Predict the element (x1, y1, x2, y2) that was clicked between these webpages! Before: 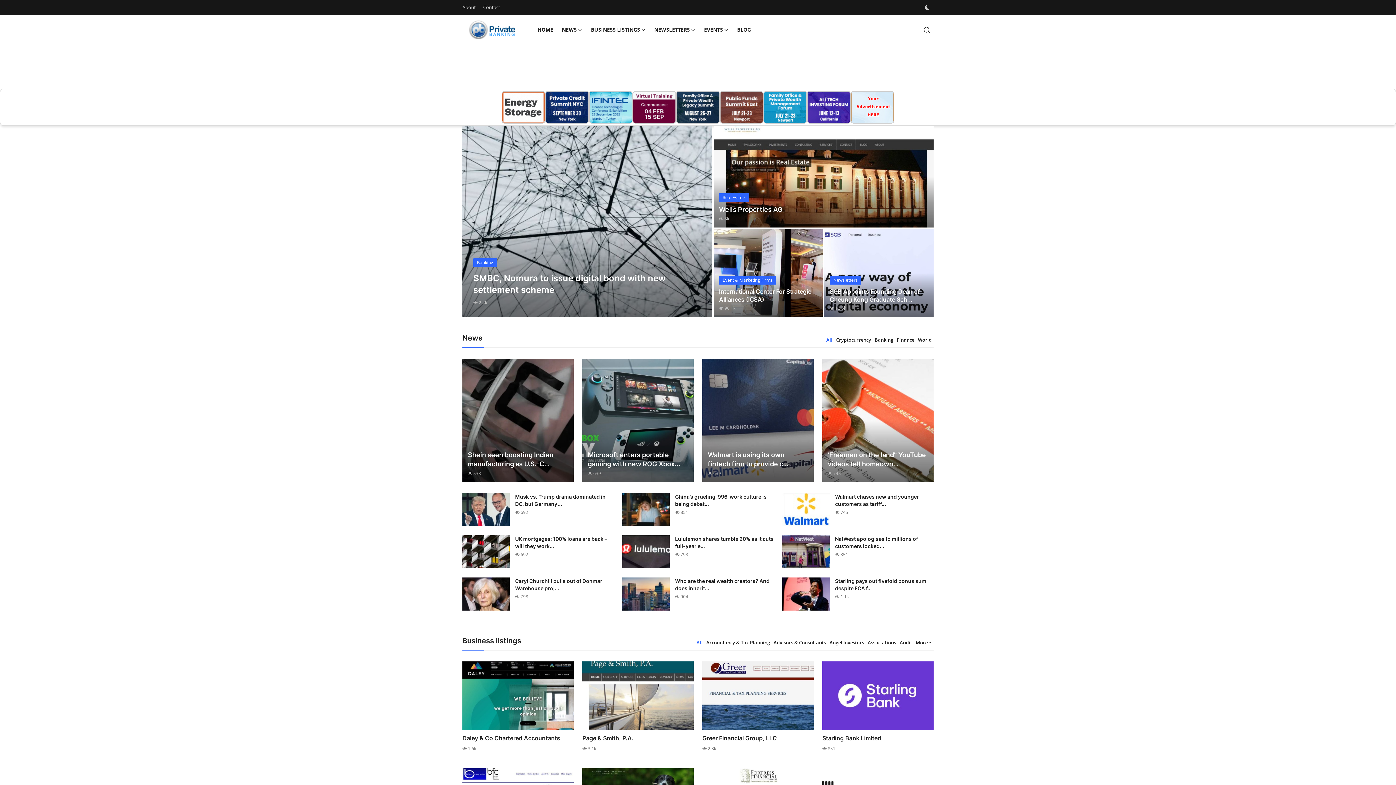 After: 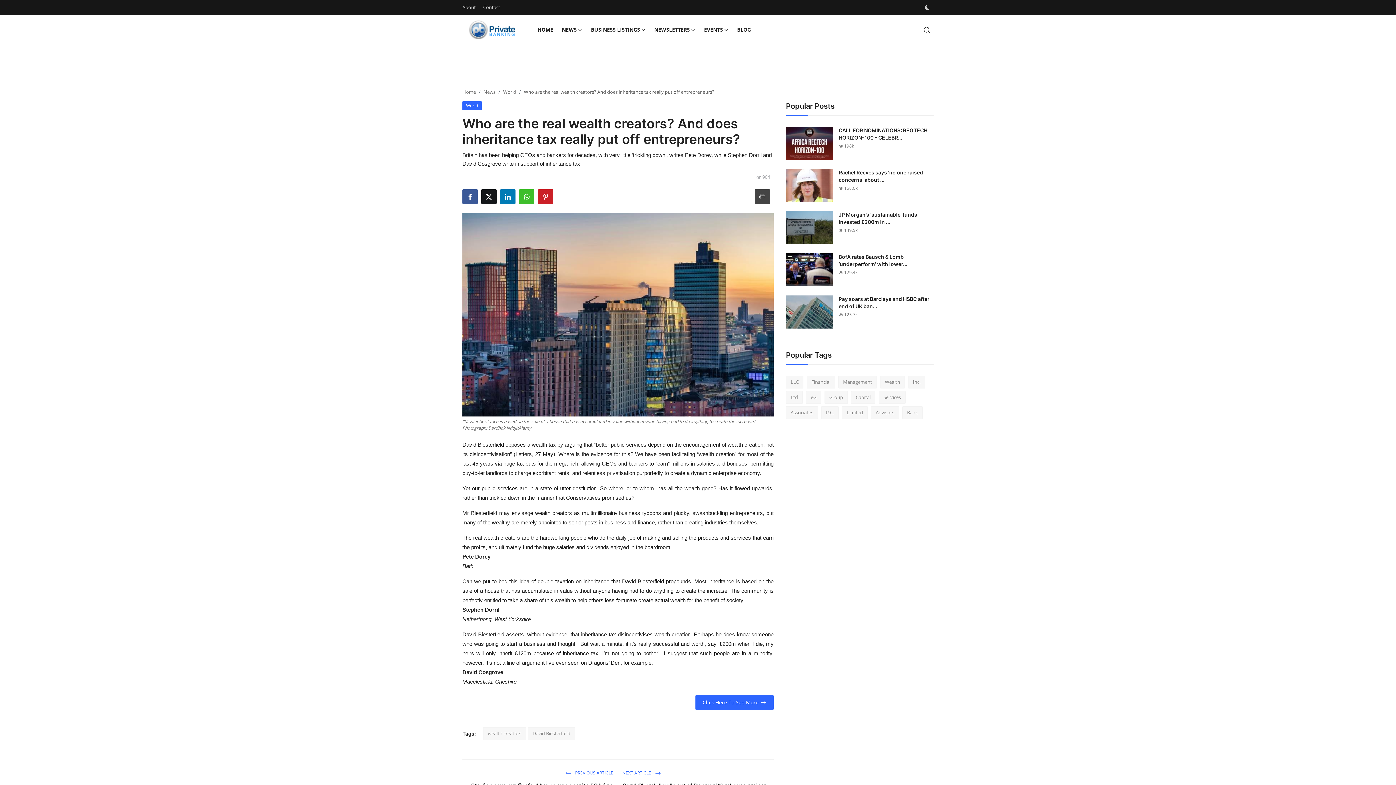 Action: bbox: (675, 577, 773, 592) label: Who are the real wealth creators? And does inherit...